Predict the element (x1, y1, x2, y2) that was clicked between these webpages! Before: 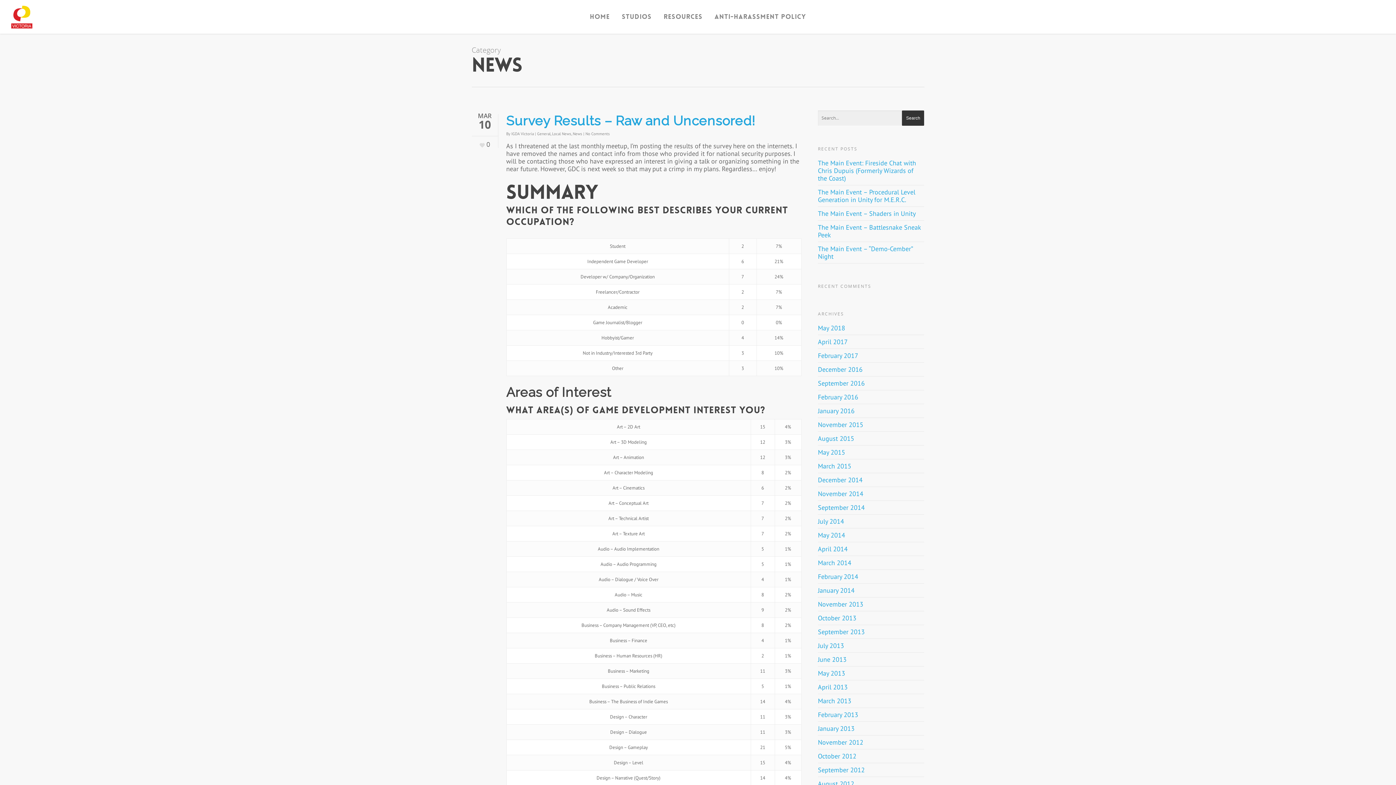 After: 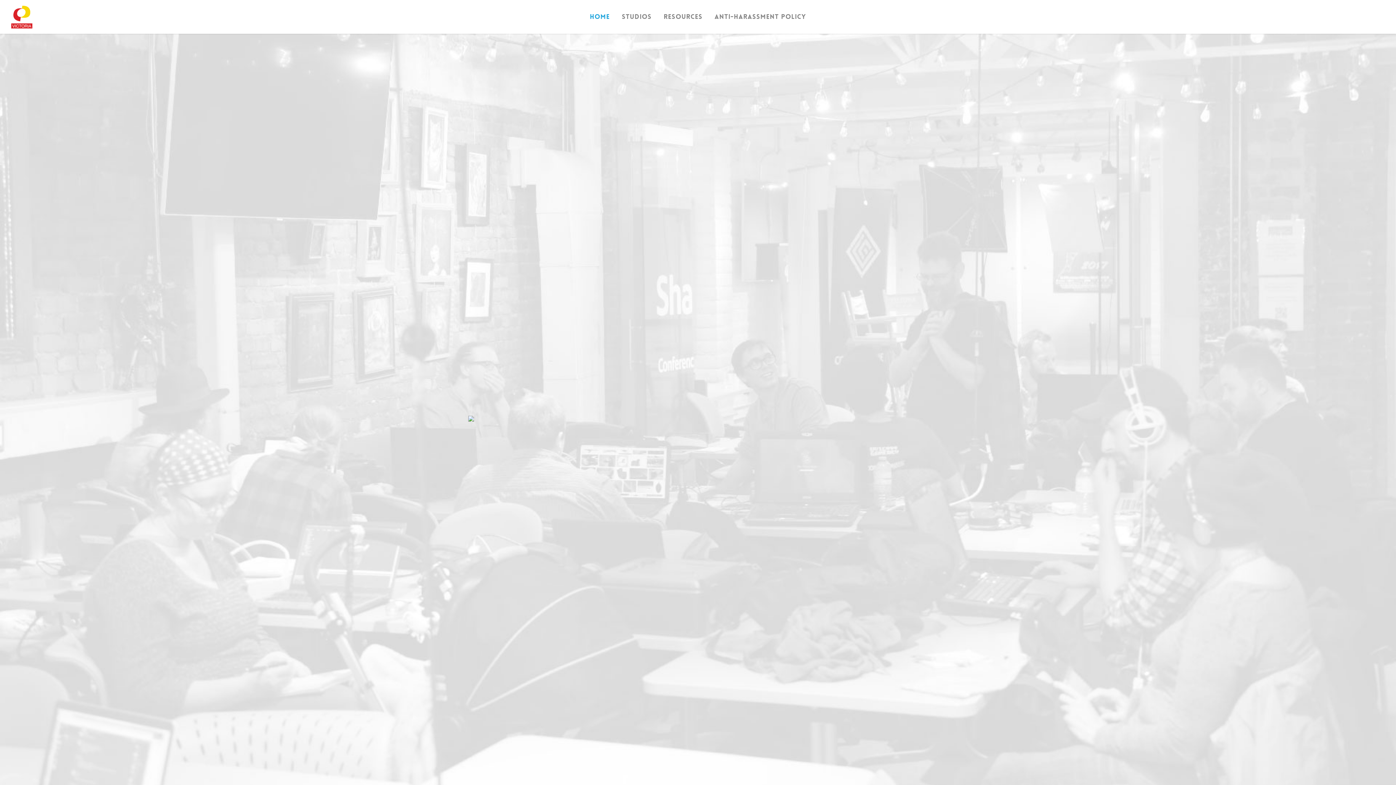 Action: label: Home bbox: (585, 5, 614, 33)